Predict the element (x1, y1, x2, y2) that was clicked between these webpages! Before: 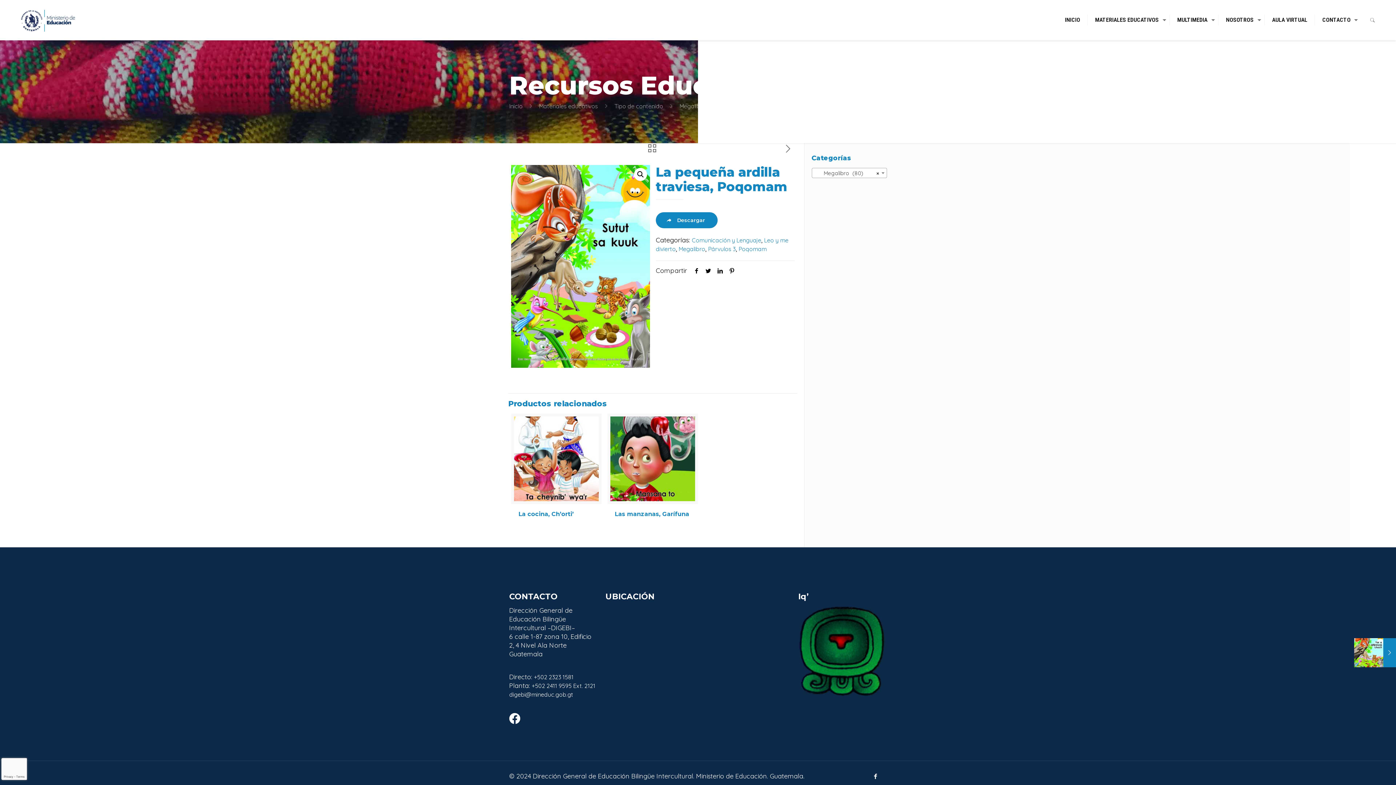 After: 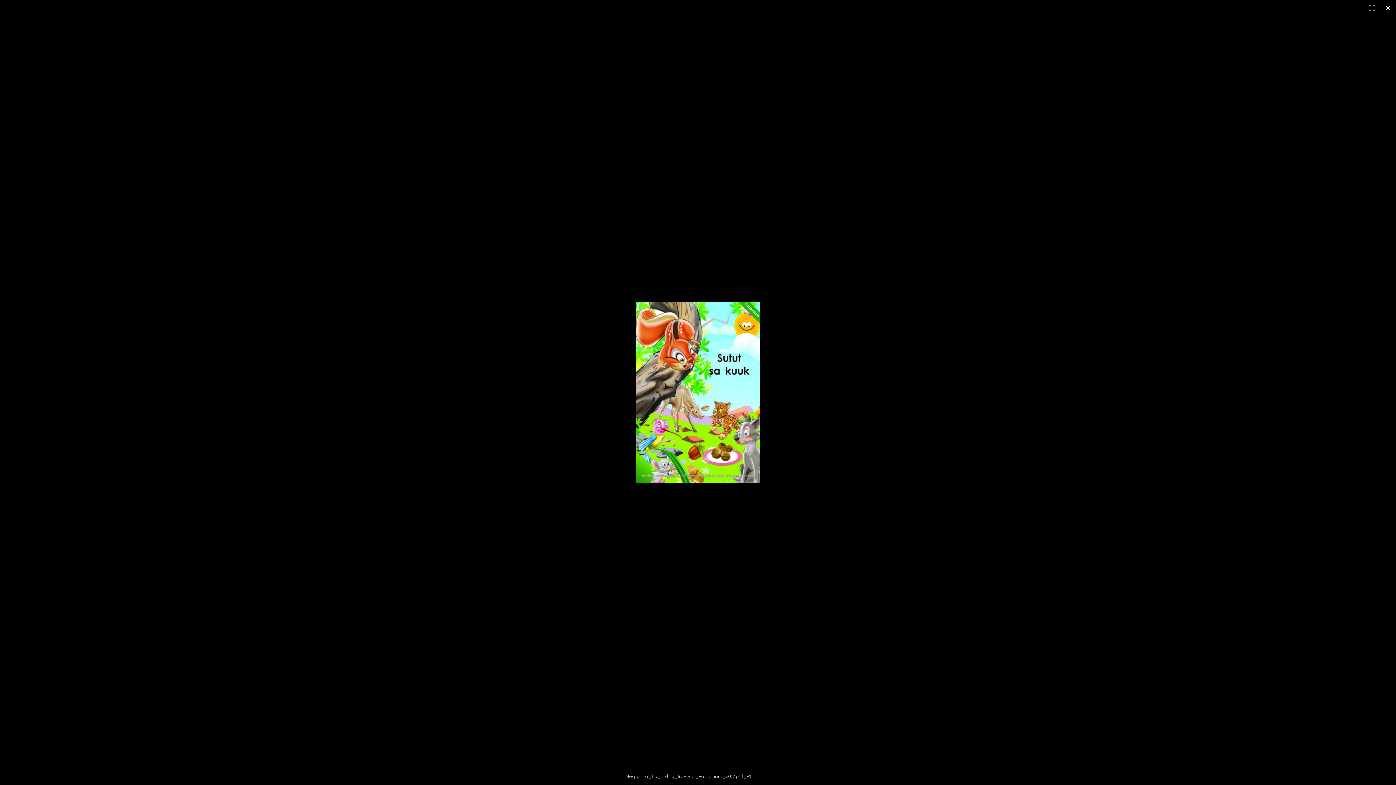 Action: bbox: (634, 168, 647, 181)